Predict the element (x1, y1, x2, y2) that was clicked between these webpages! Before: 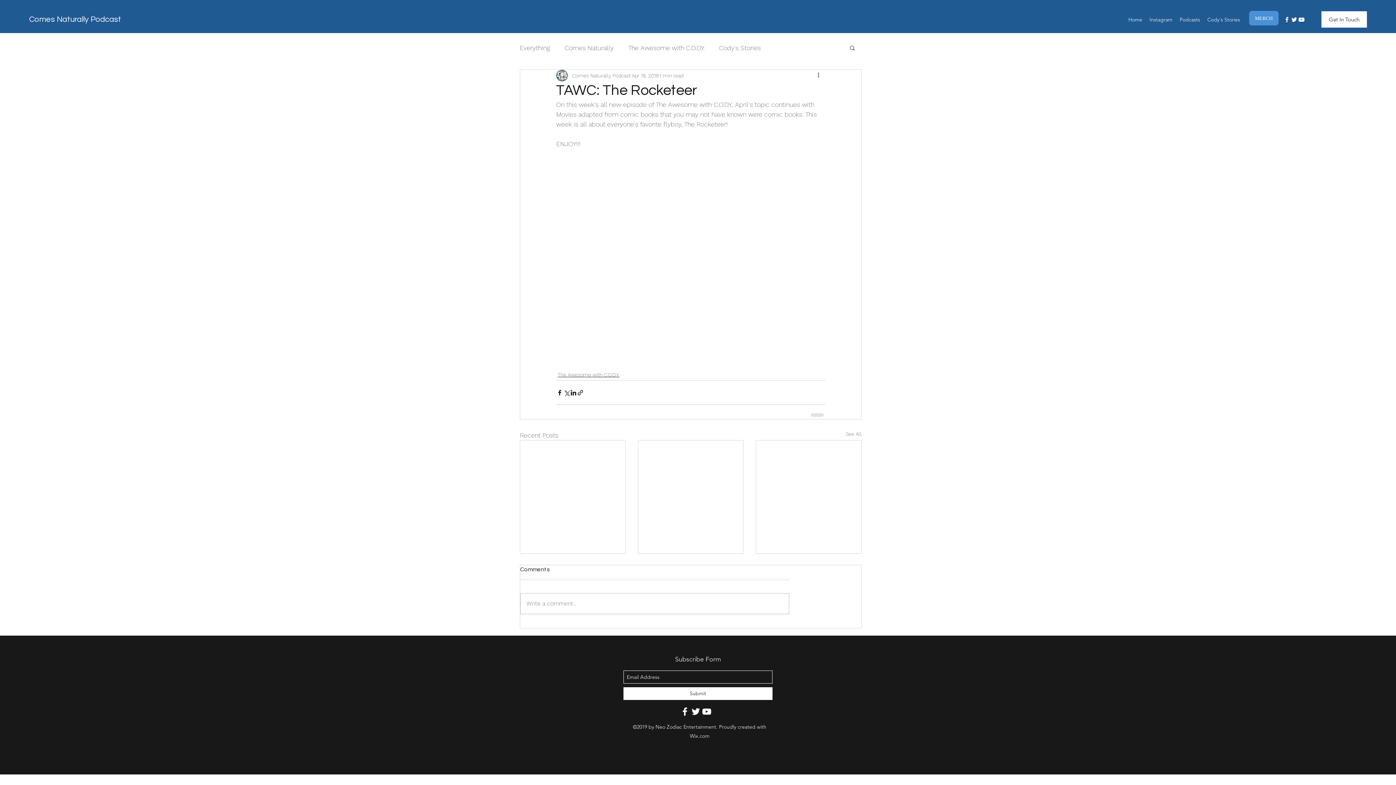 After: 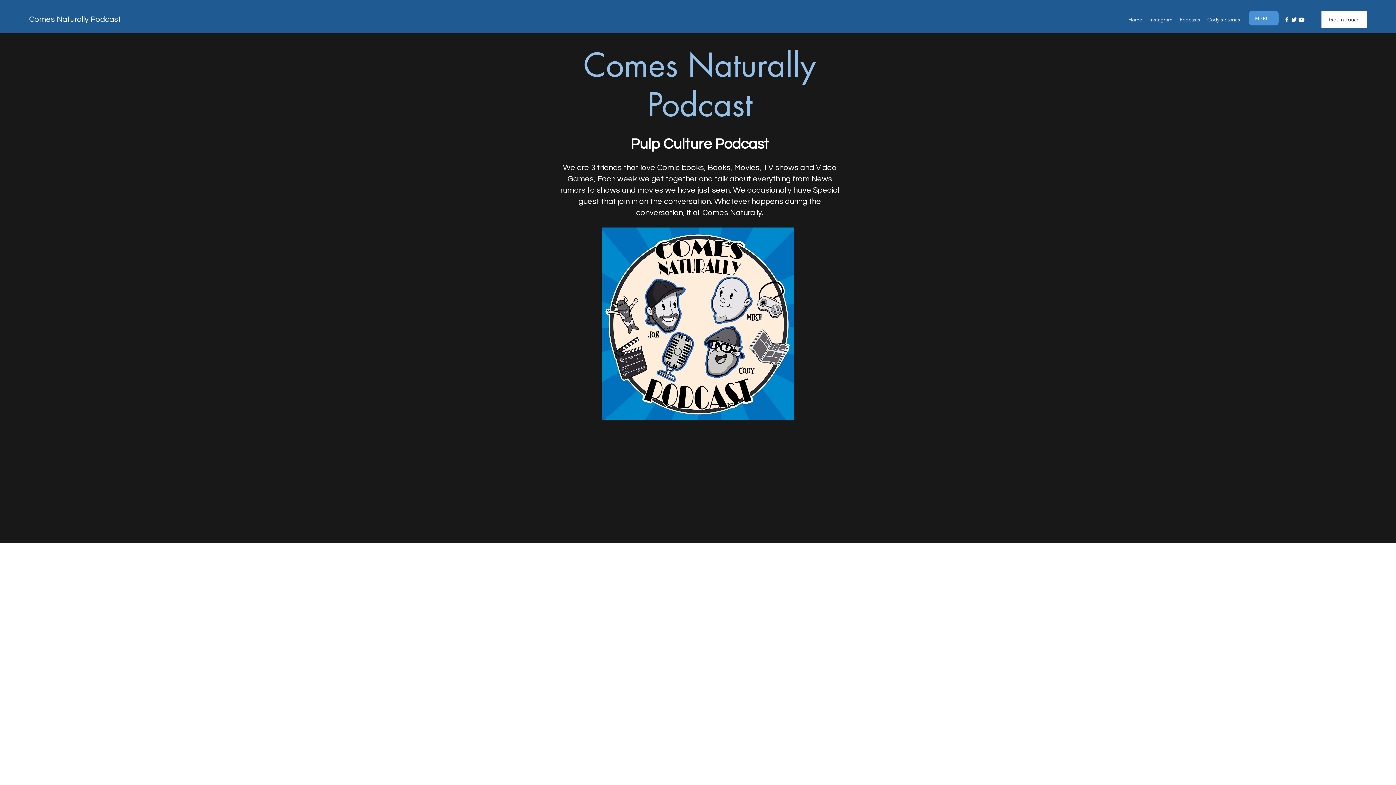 Action: label: The Awesome with C.O.D.Y. bbox: (557, 371, 619, 378)